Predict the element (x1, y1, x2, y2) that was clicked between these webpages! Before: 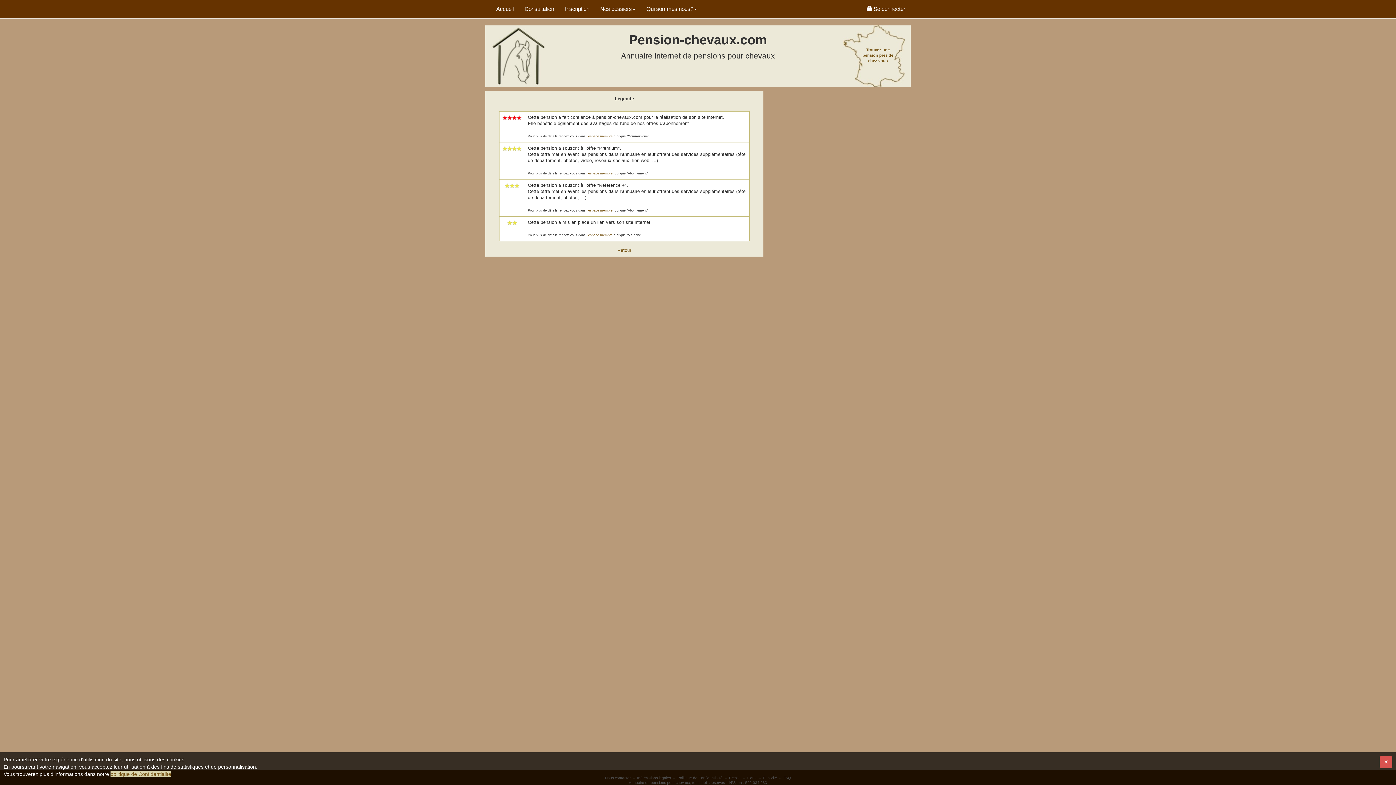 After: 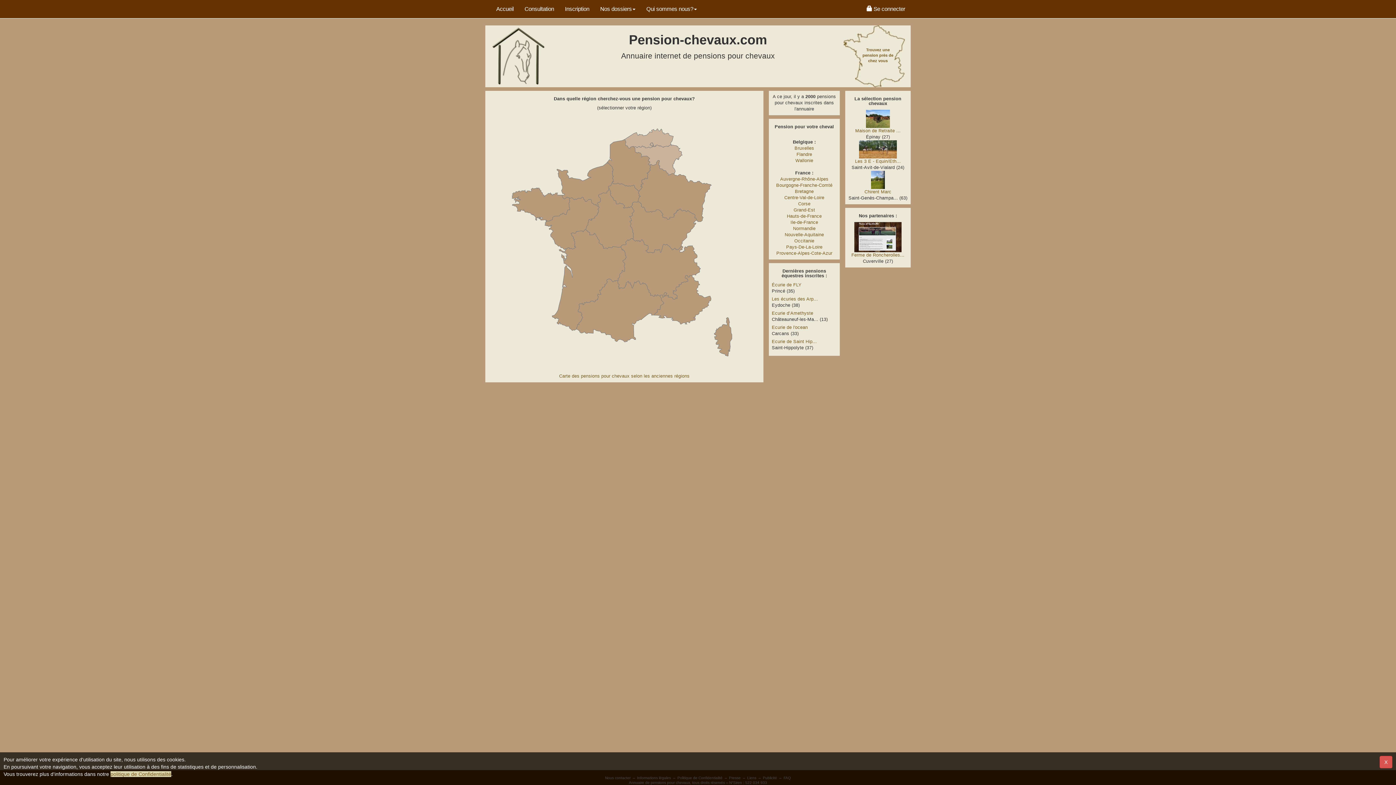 Action: bbox: (519, 0, 559, 18) label: Consultation